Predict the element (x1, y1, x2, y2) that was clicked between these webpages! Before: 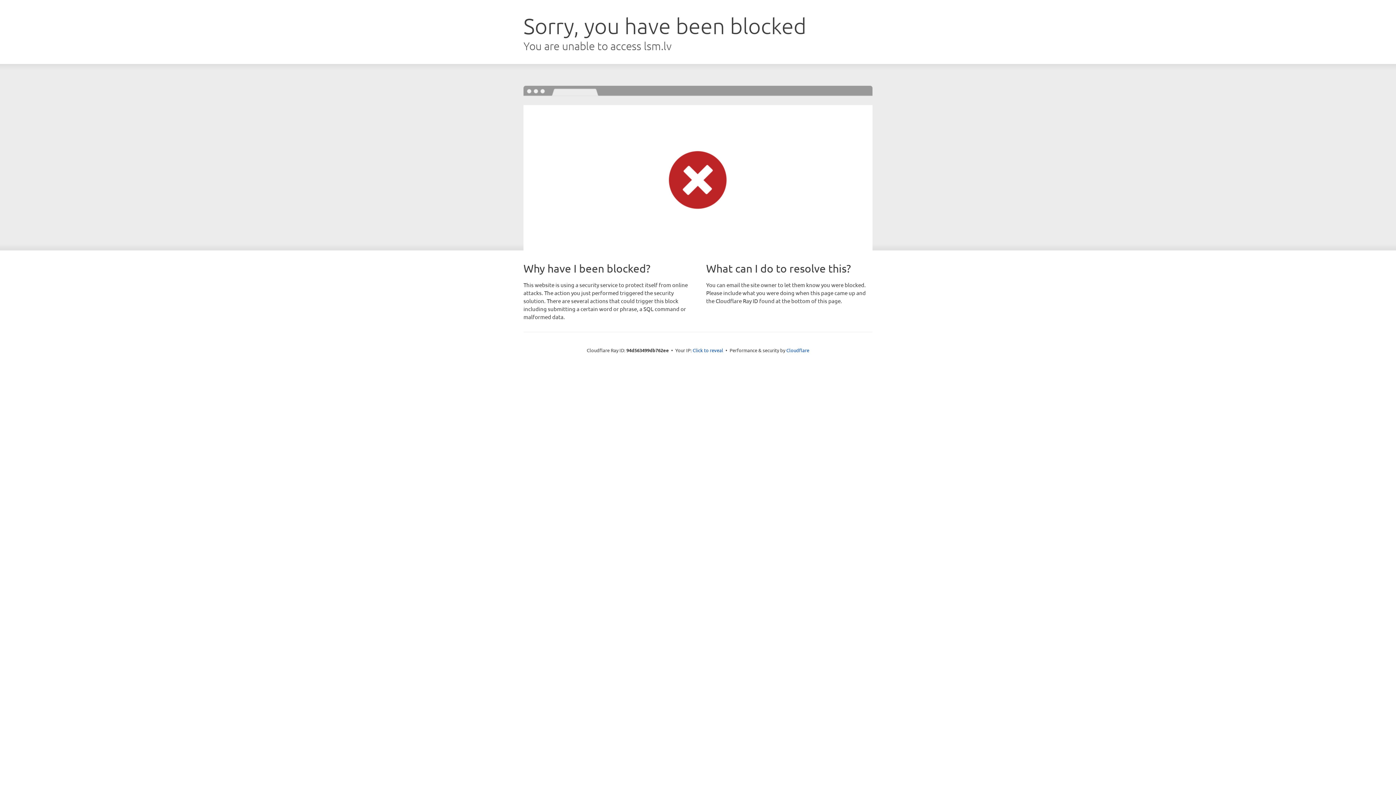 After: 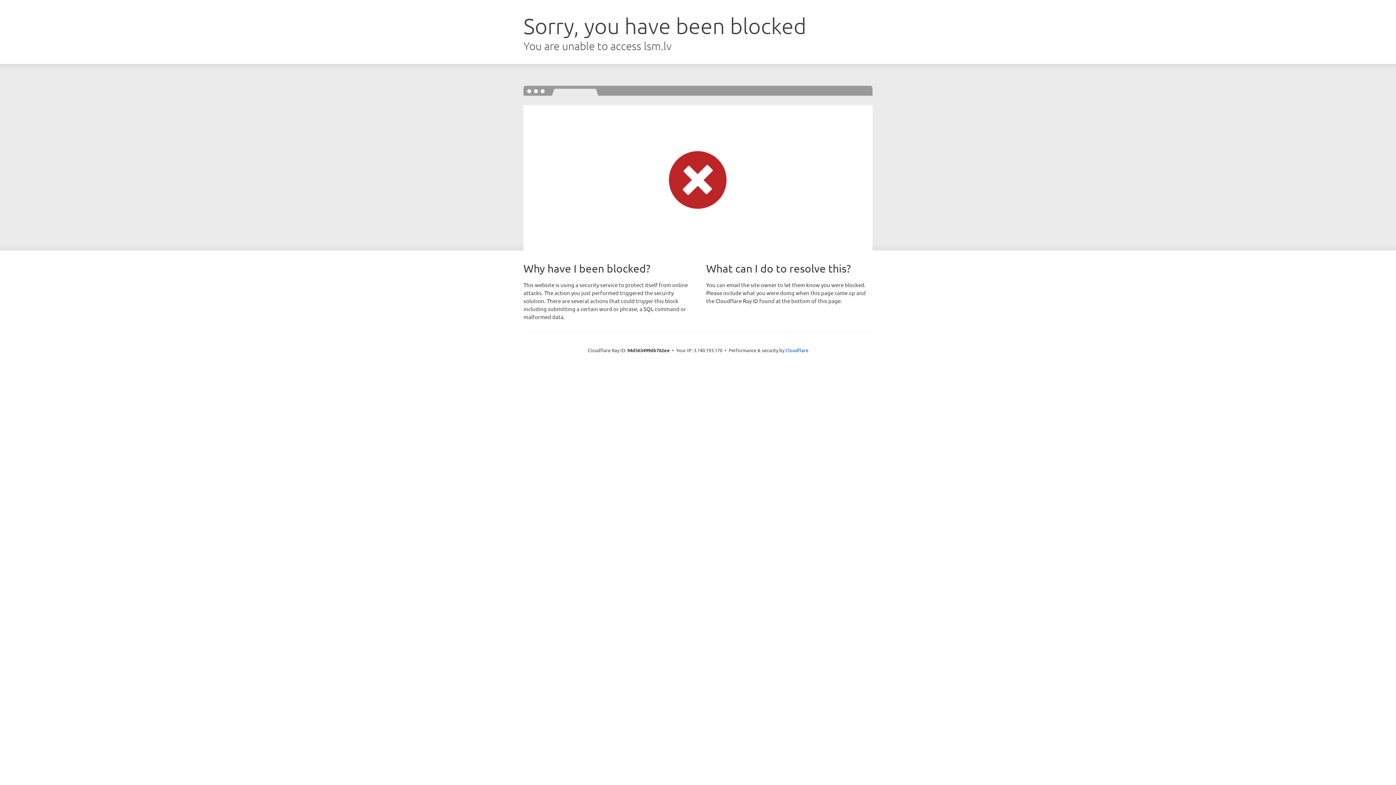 Action: bbox: (692, 346, 723, 353) label: Click to reveal